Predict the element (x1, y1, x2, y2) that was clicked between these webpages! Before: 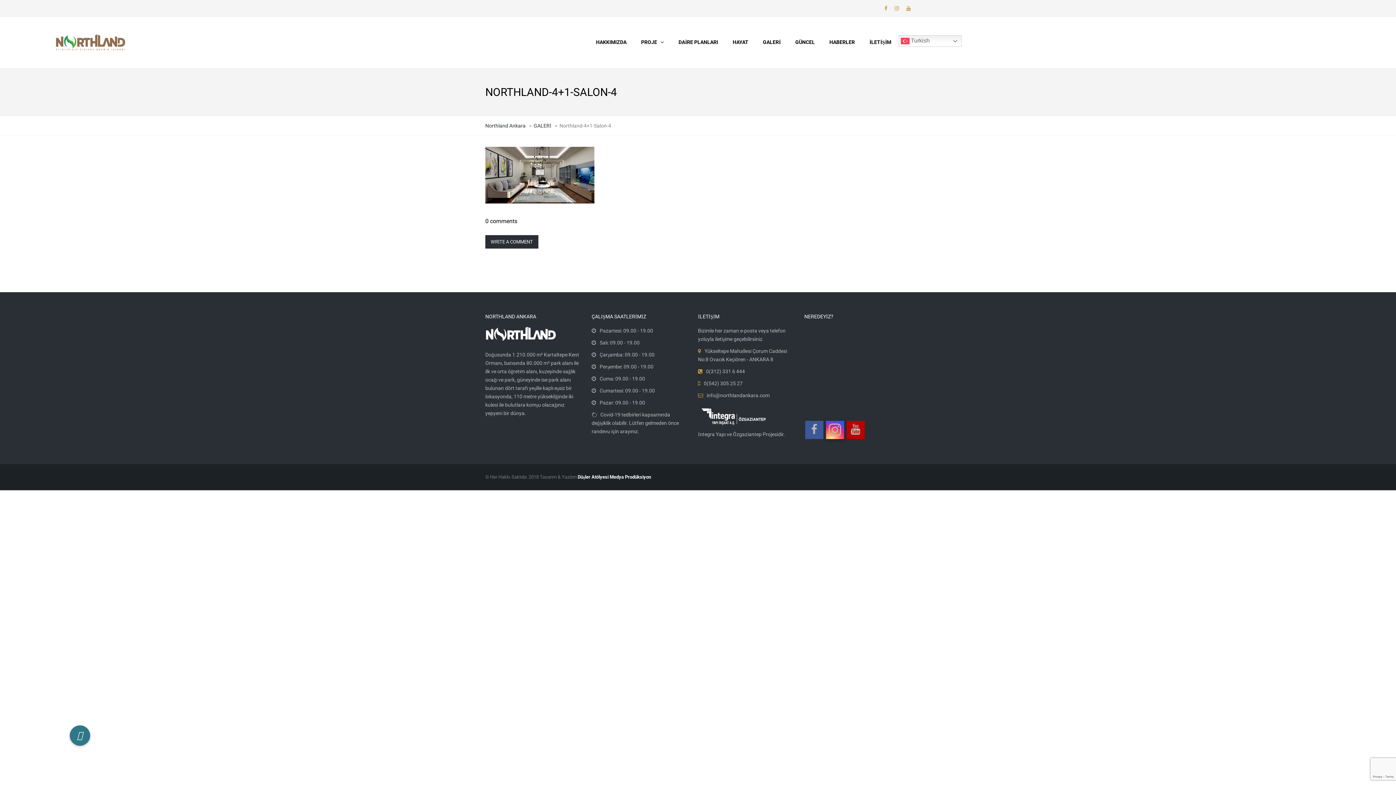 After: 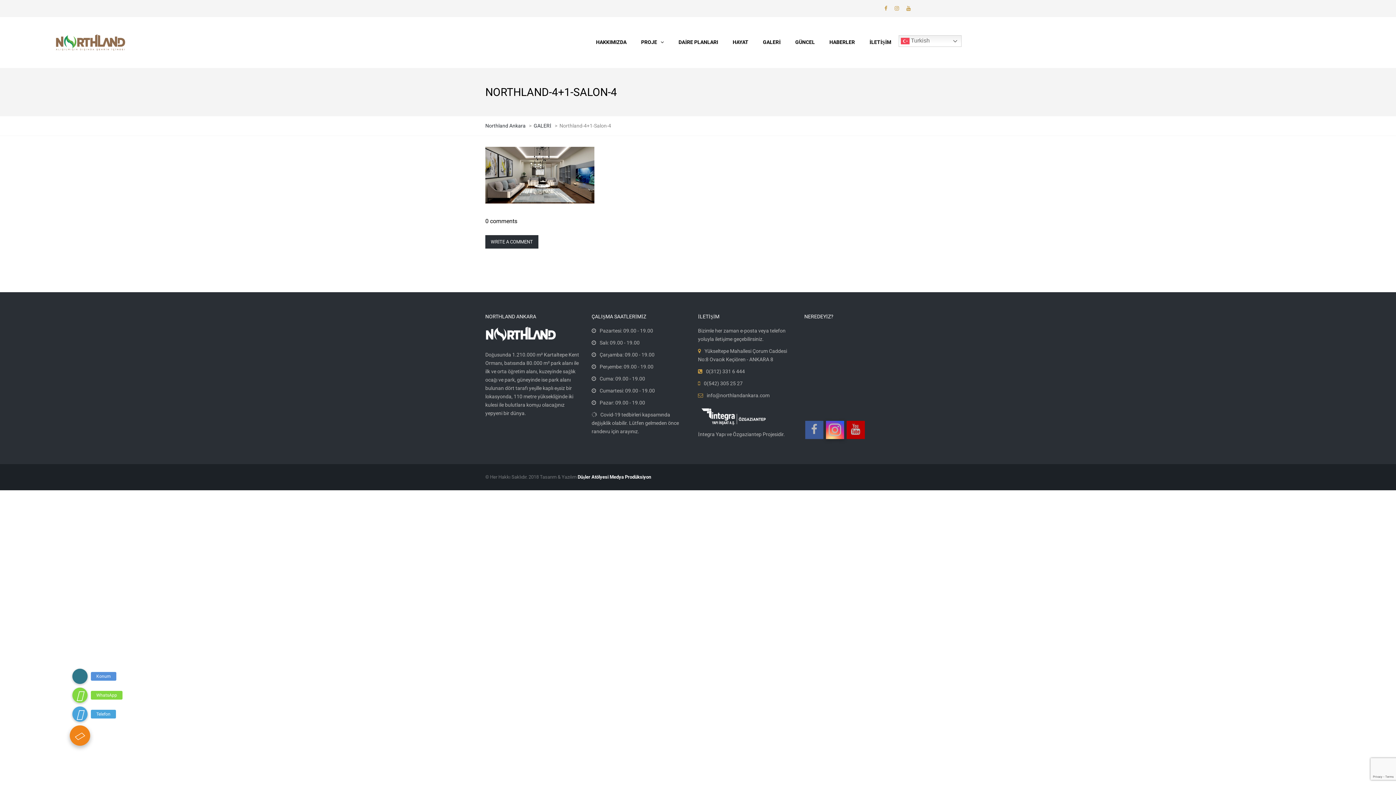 Action: label: Menu button bbox: (69, 725, 90, 746)